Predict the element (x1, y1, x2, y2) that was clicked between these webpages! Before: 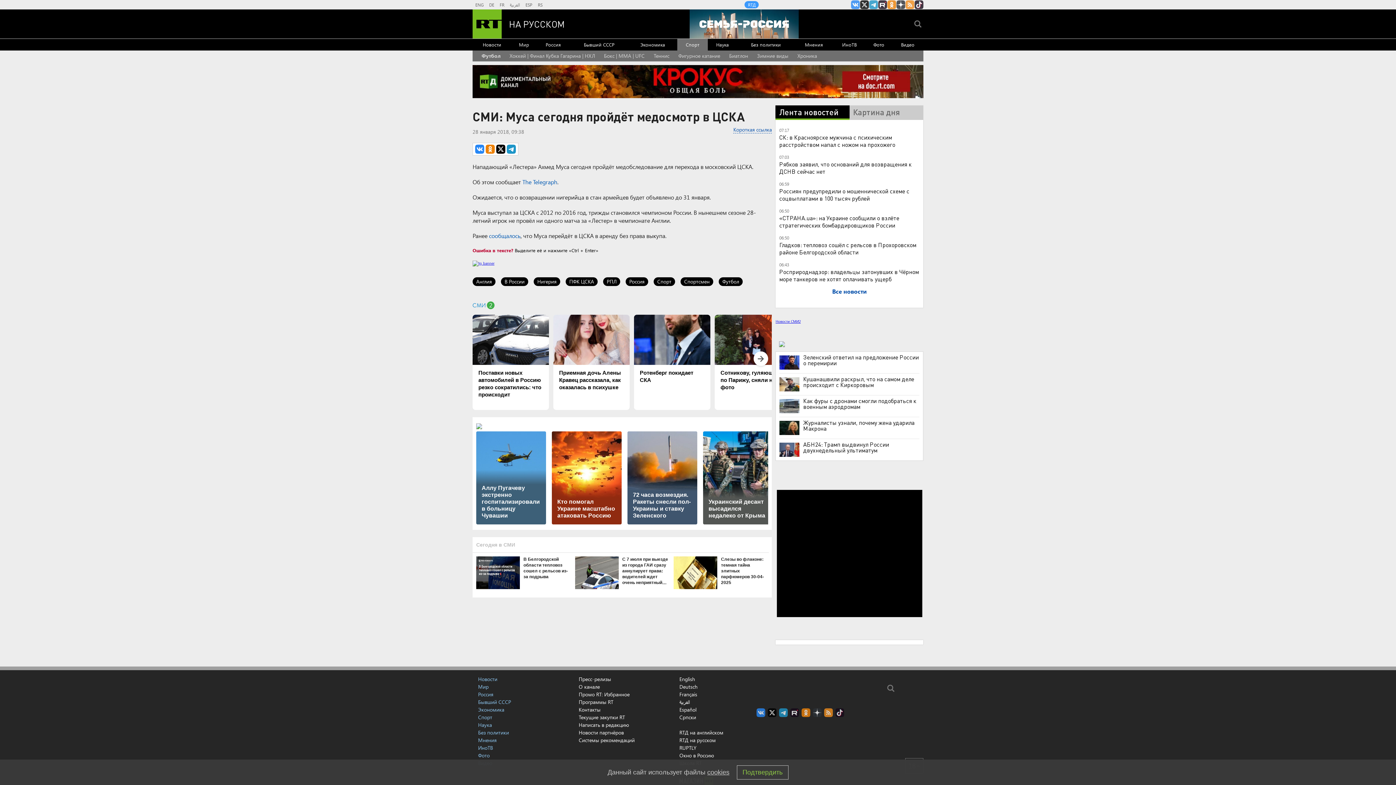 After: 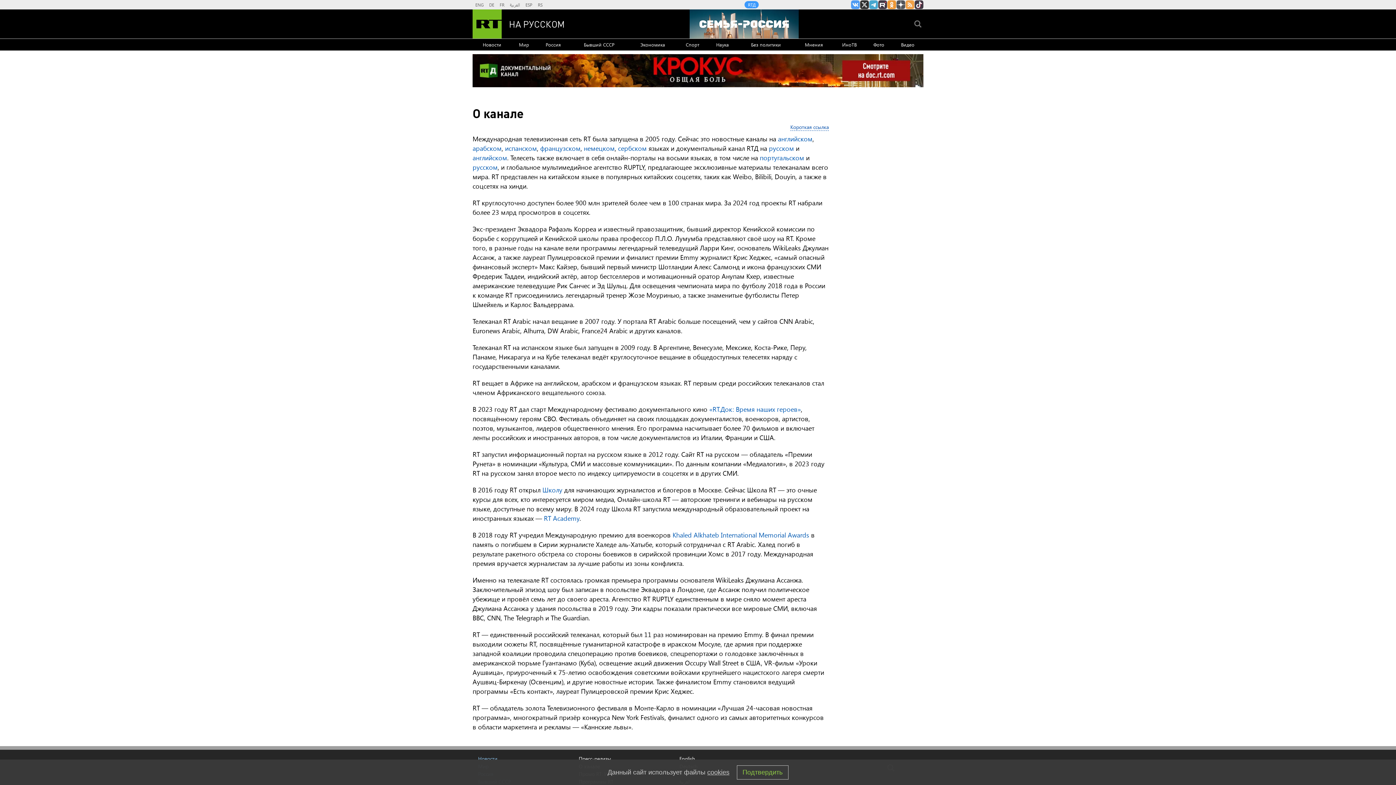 Action: label: О канале bbox: (578, 683, 600, 690)